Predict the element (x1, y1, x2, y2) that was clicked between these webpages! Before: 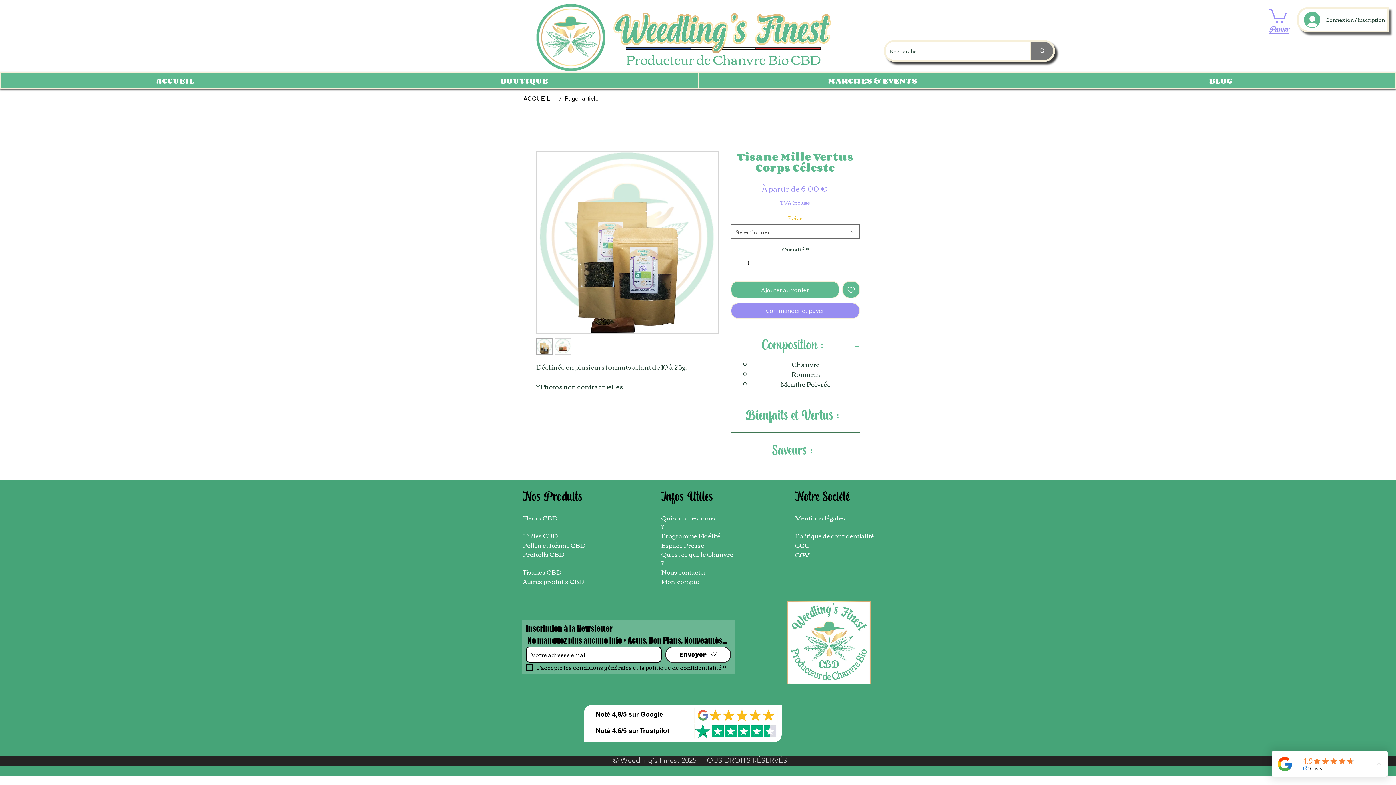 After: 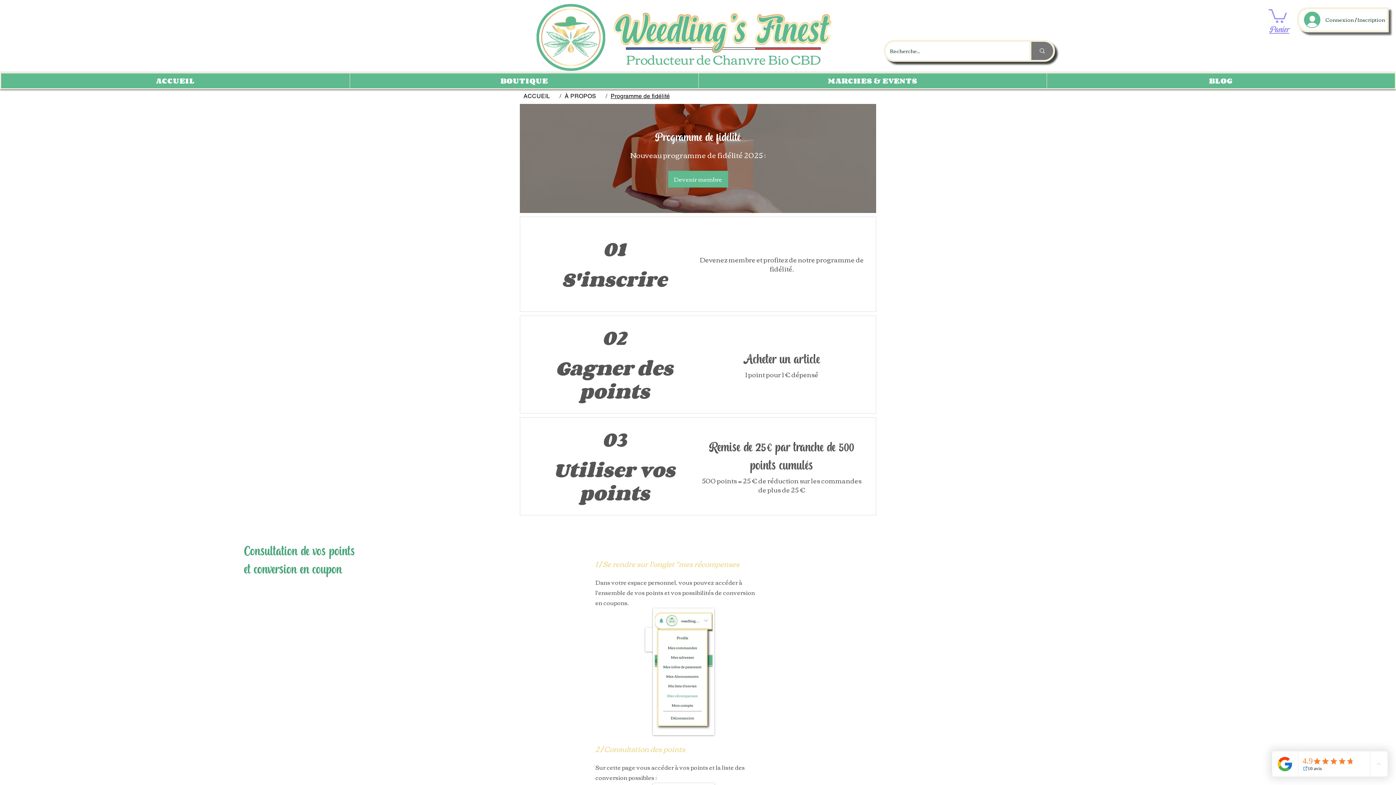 Action: label: Programme Fidélité bbox: (661, 530, 720, 541)